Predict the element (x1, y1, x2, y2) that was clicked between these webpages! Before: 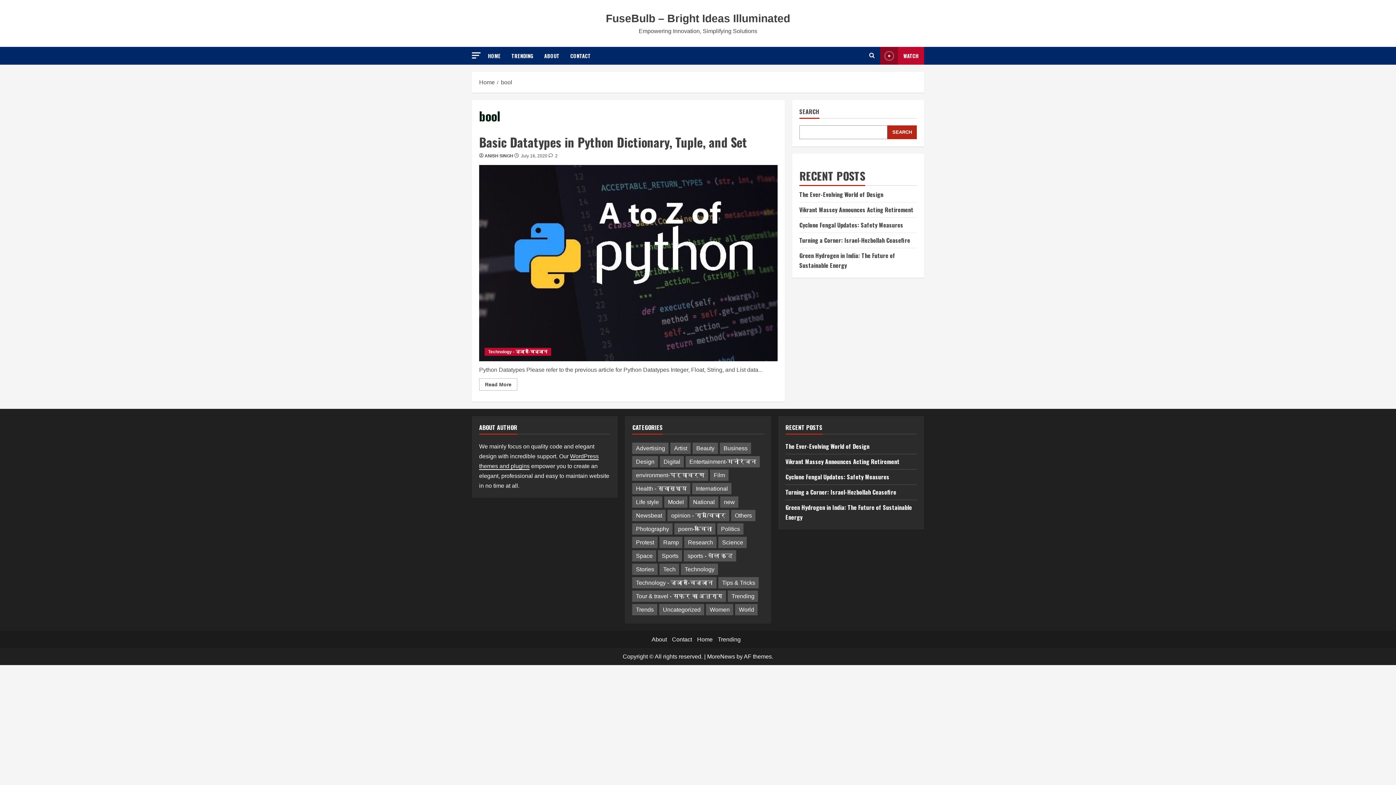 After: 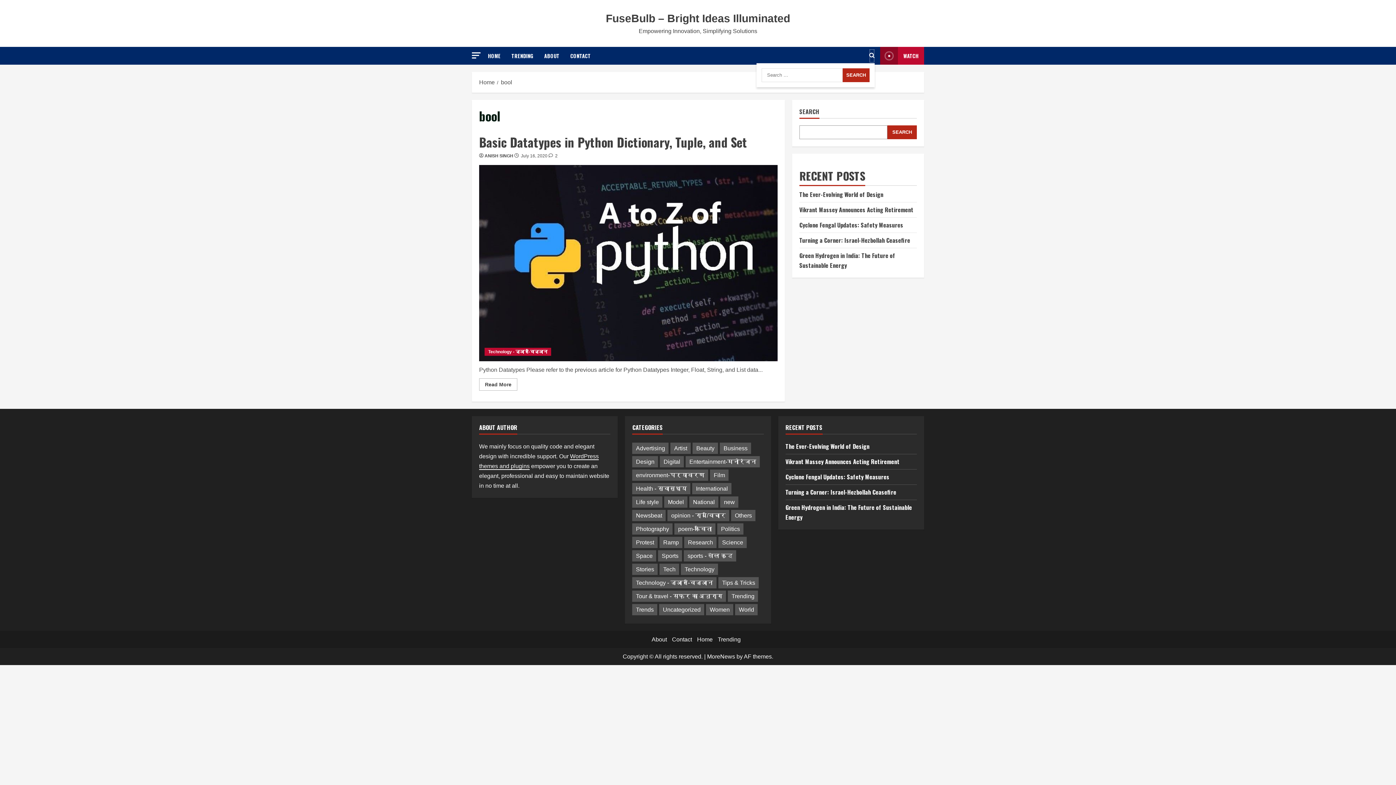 Action: bbox: (869, 48, 874, 62)